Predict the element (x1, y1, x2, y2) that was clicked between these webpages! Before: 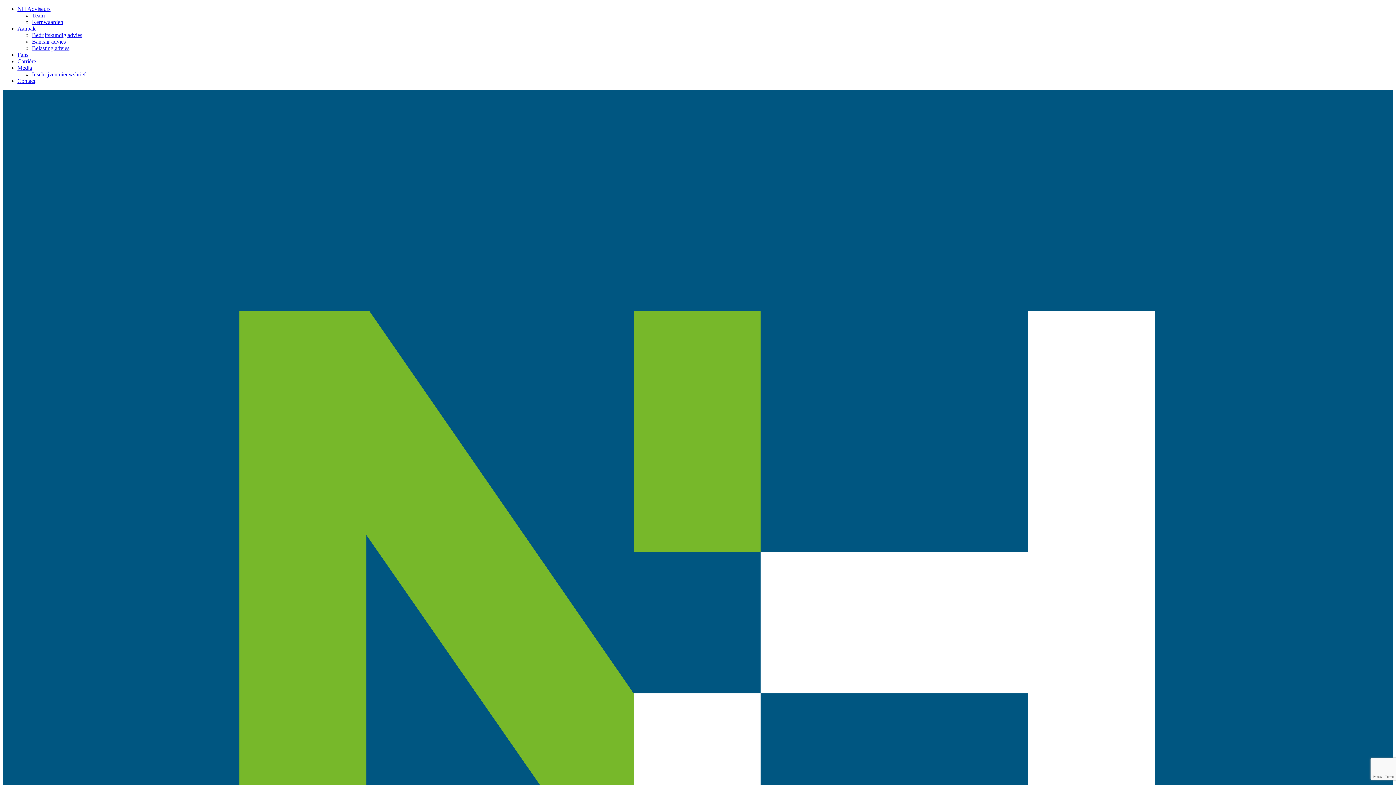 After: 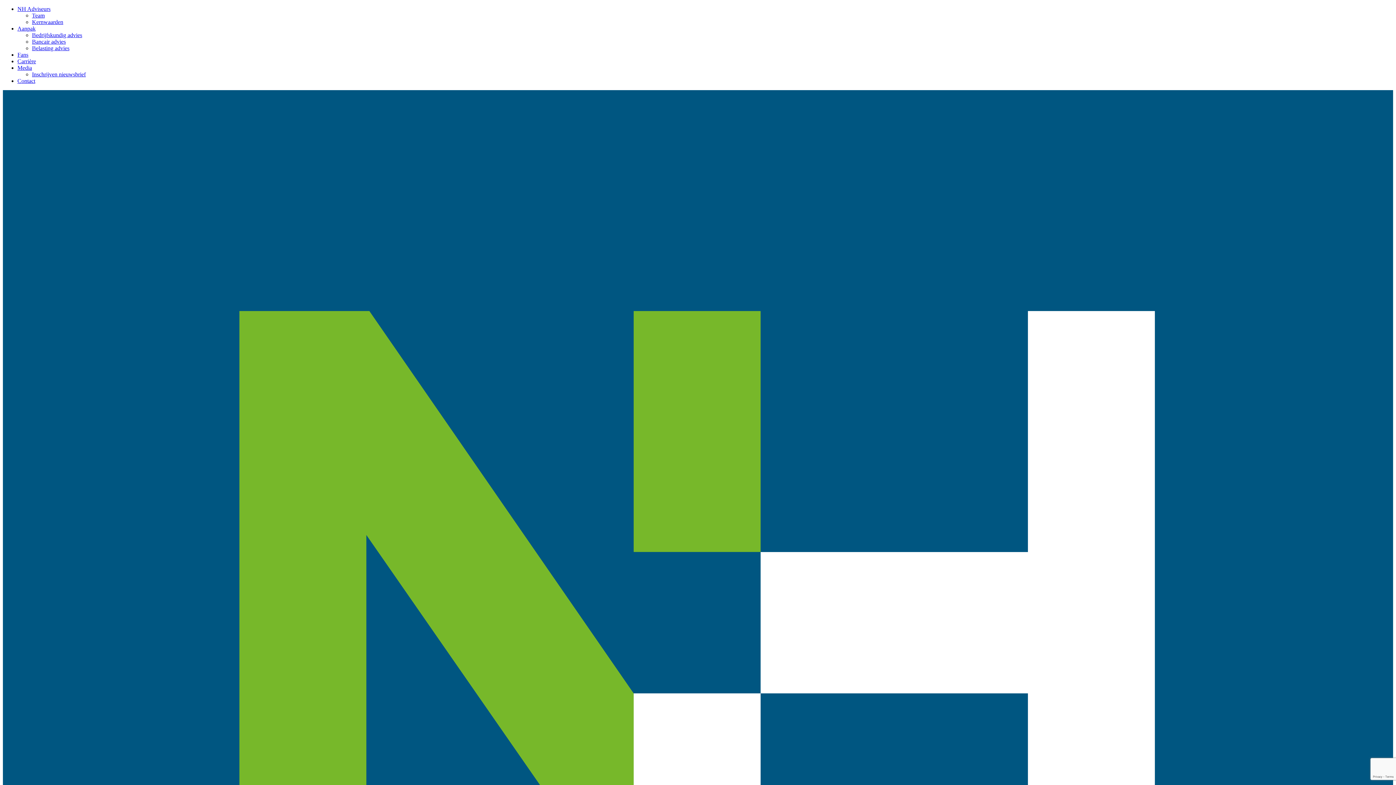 Action: bbox: (17, 58, 36, 64) label: Carrière